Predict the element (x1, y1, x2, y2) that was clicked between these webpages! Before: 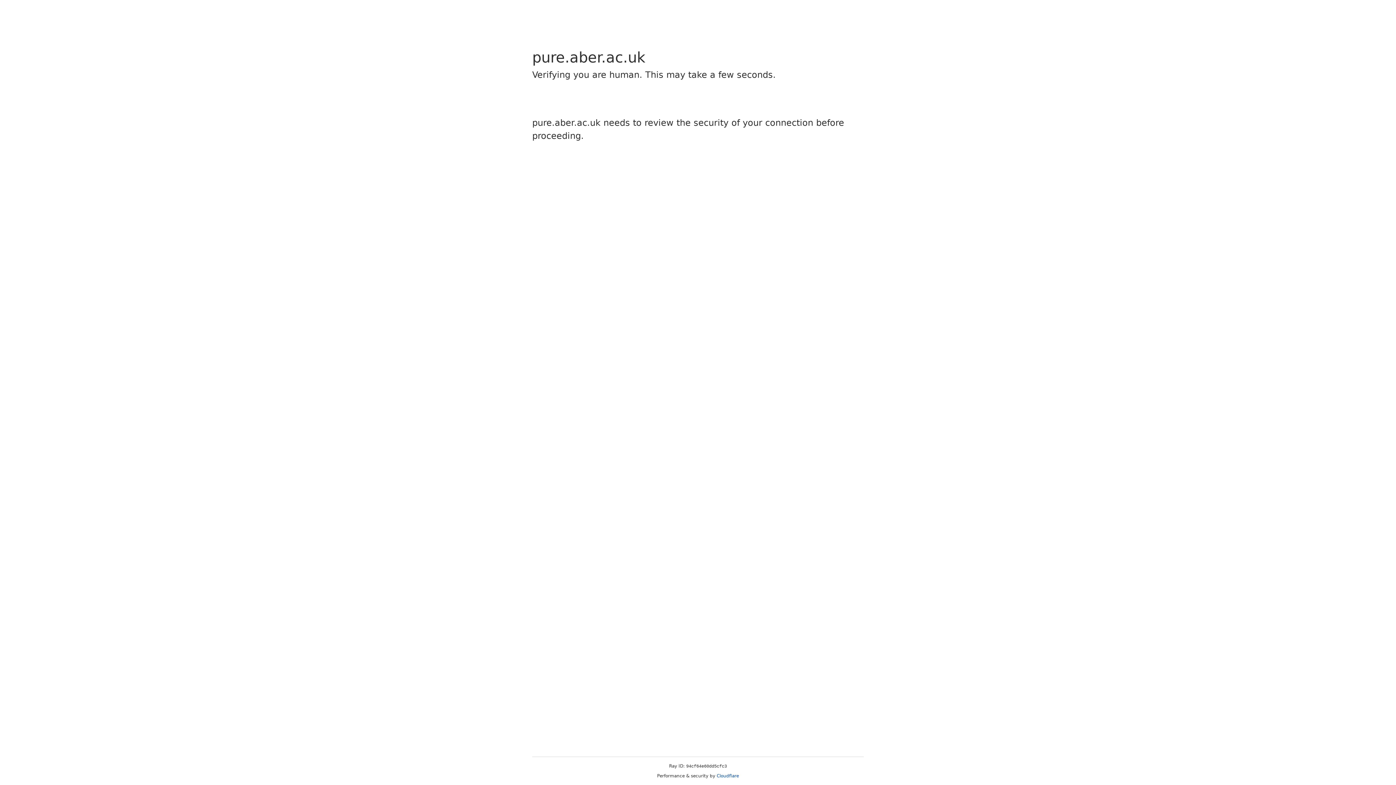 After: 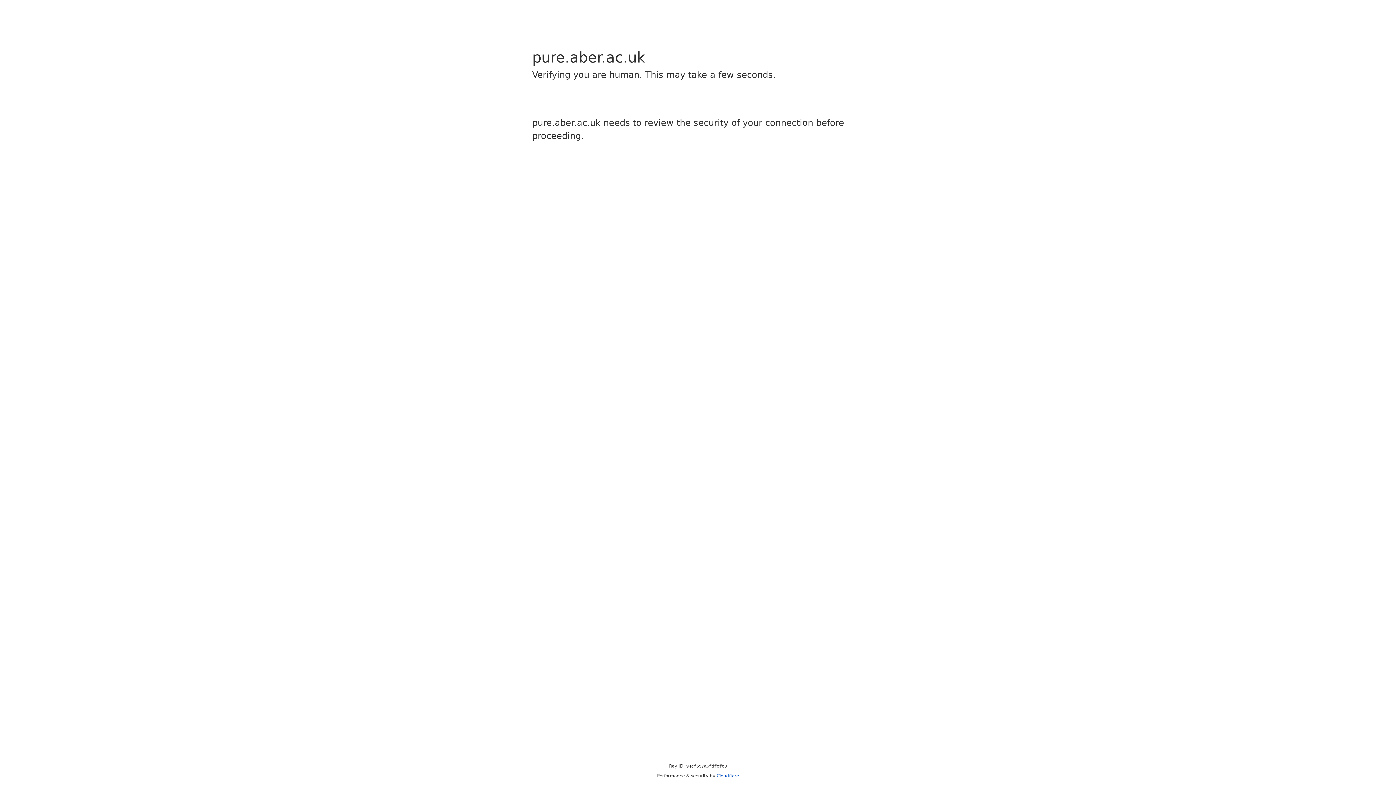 Action: label: Cloudflare bbox: (716, 773, 739, 778)